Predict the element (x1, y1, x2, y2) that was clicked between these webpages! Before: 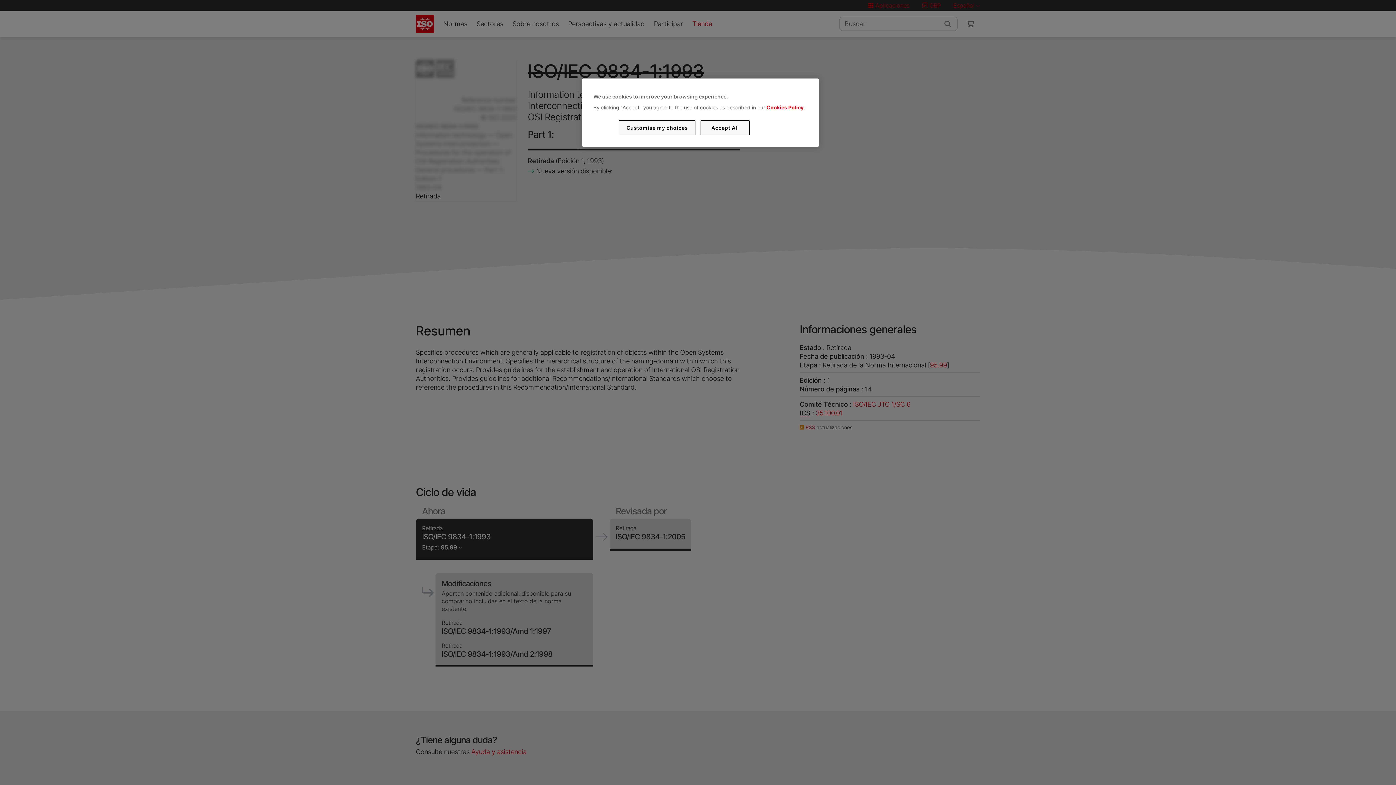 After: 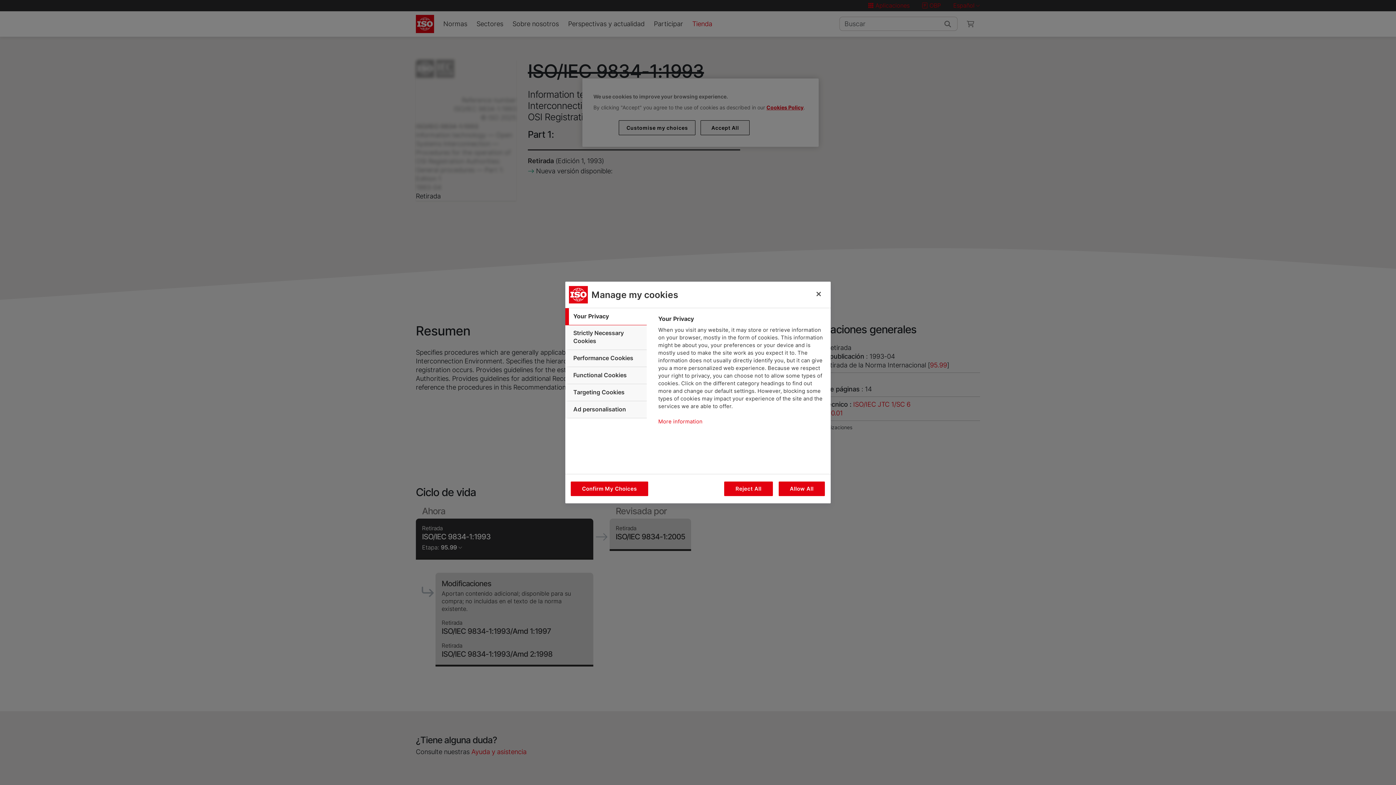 Action: label: Customise my choices bbox: (619, 120, 695, 135)